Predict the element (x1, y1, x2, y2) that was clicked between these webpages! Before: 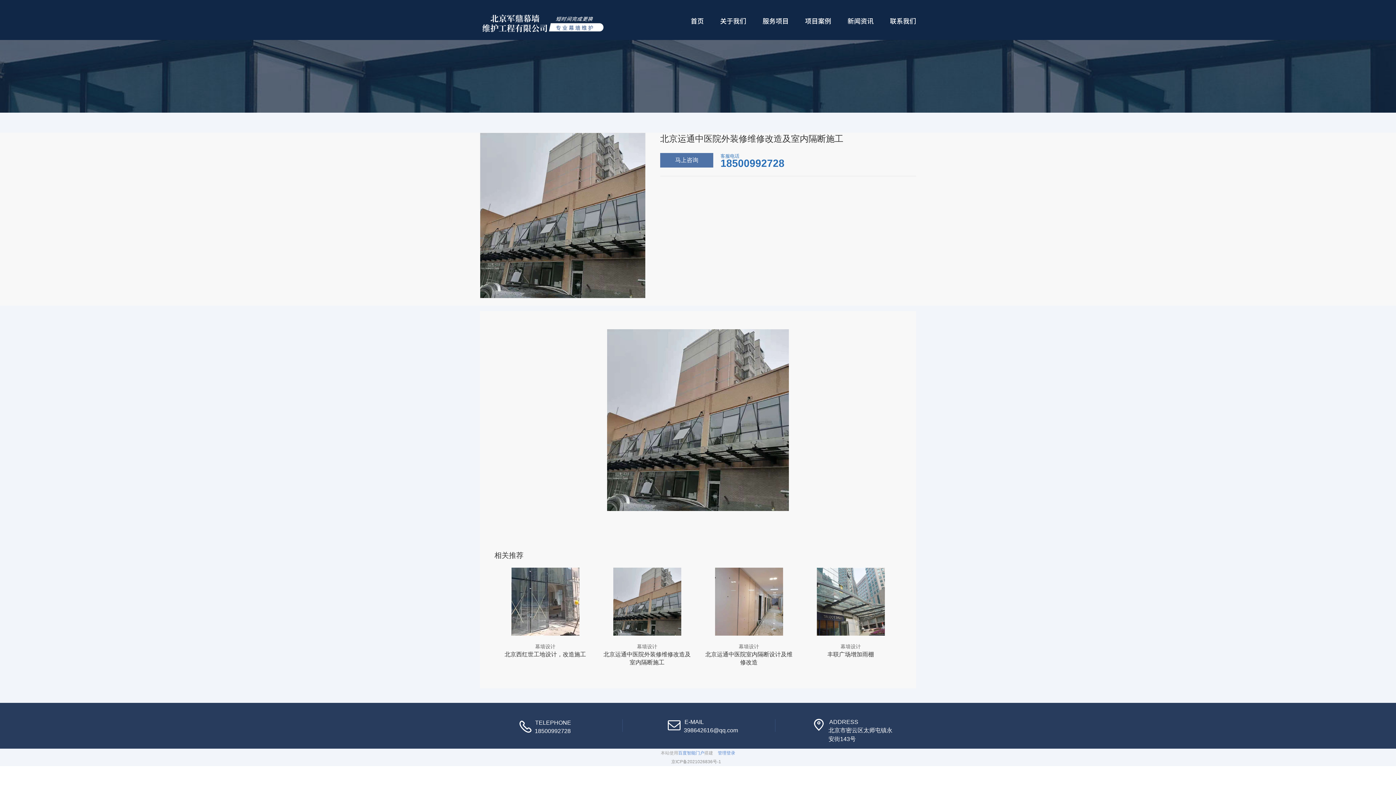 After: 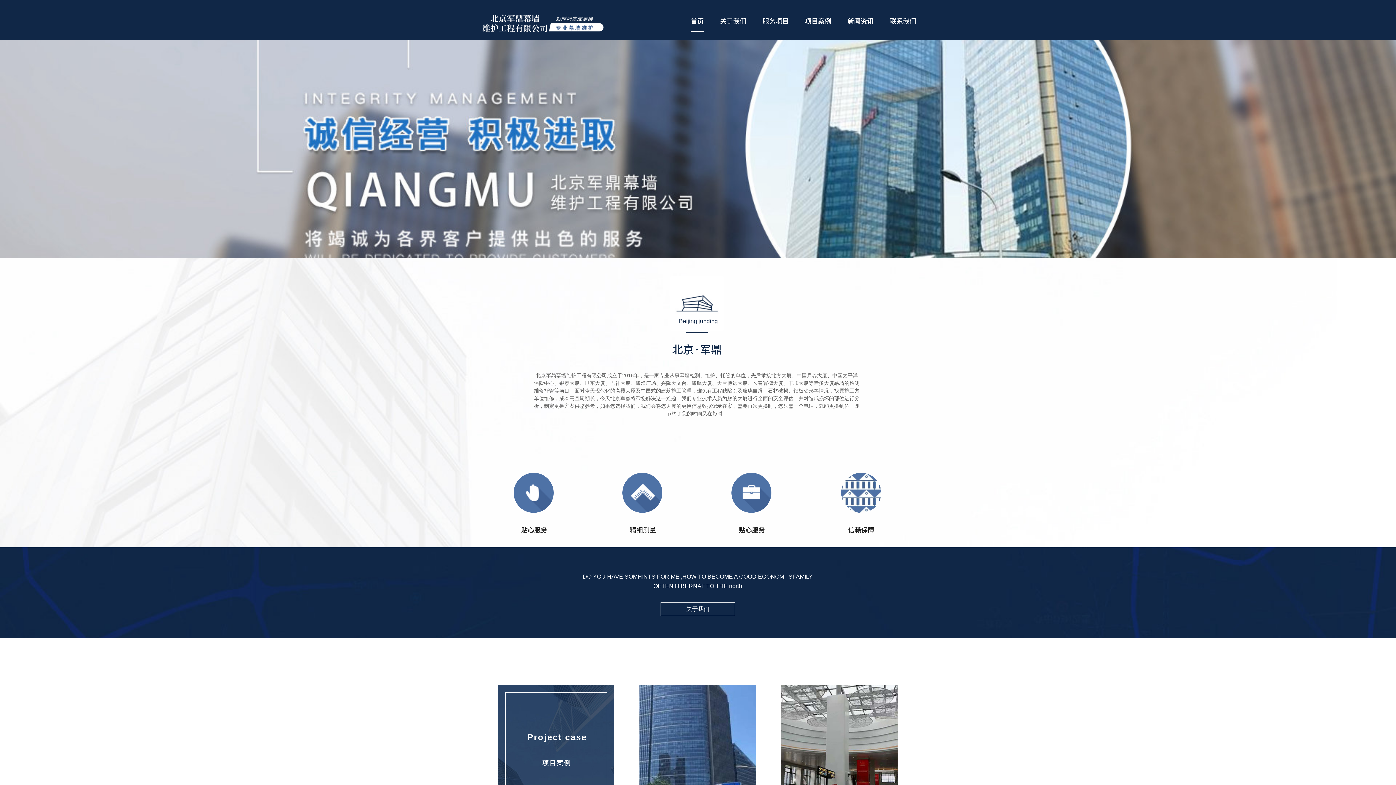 Action: bbox: (660, 153, 713, 167) label: 马上咨询